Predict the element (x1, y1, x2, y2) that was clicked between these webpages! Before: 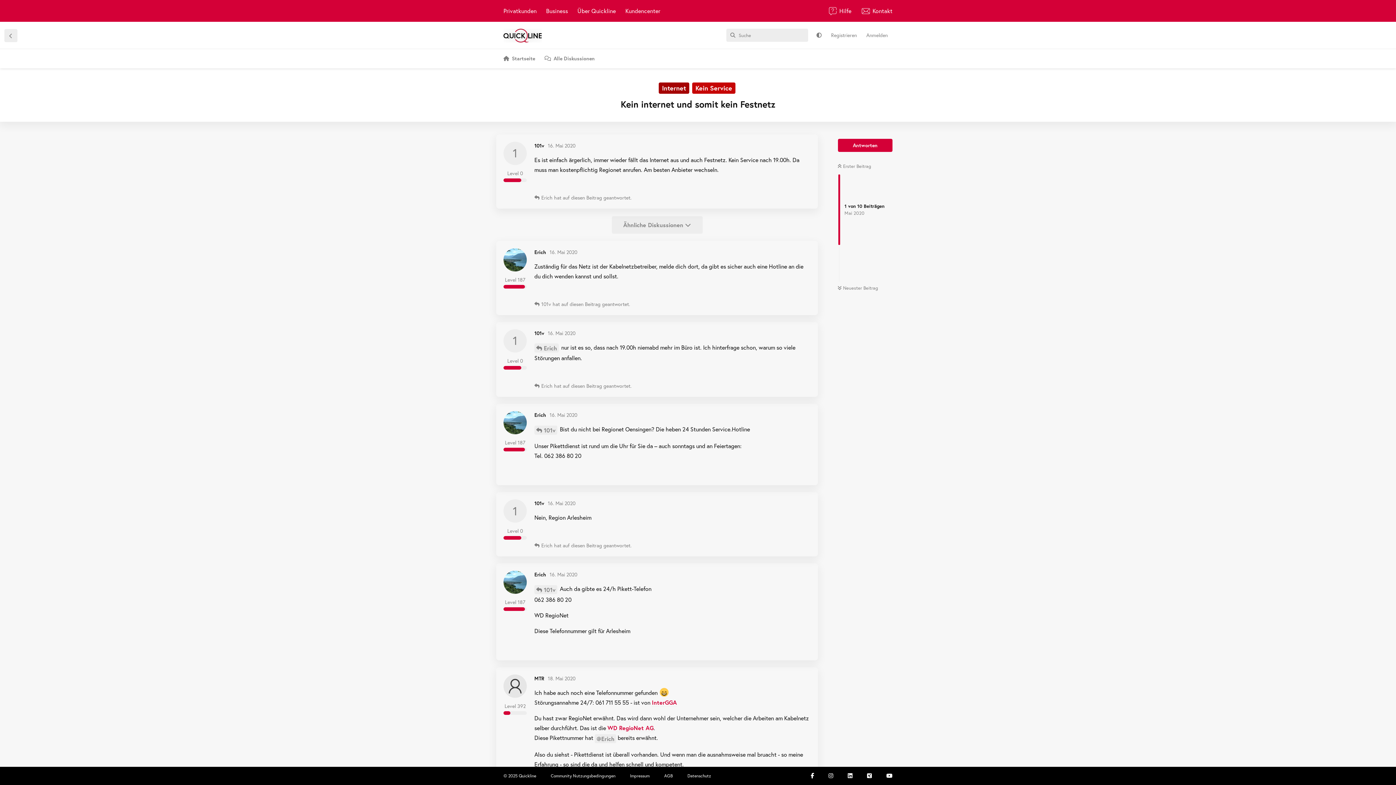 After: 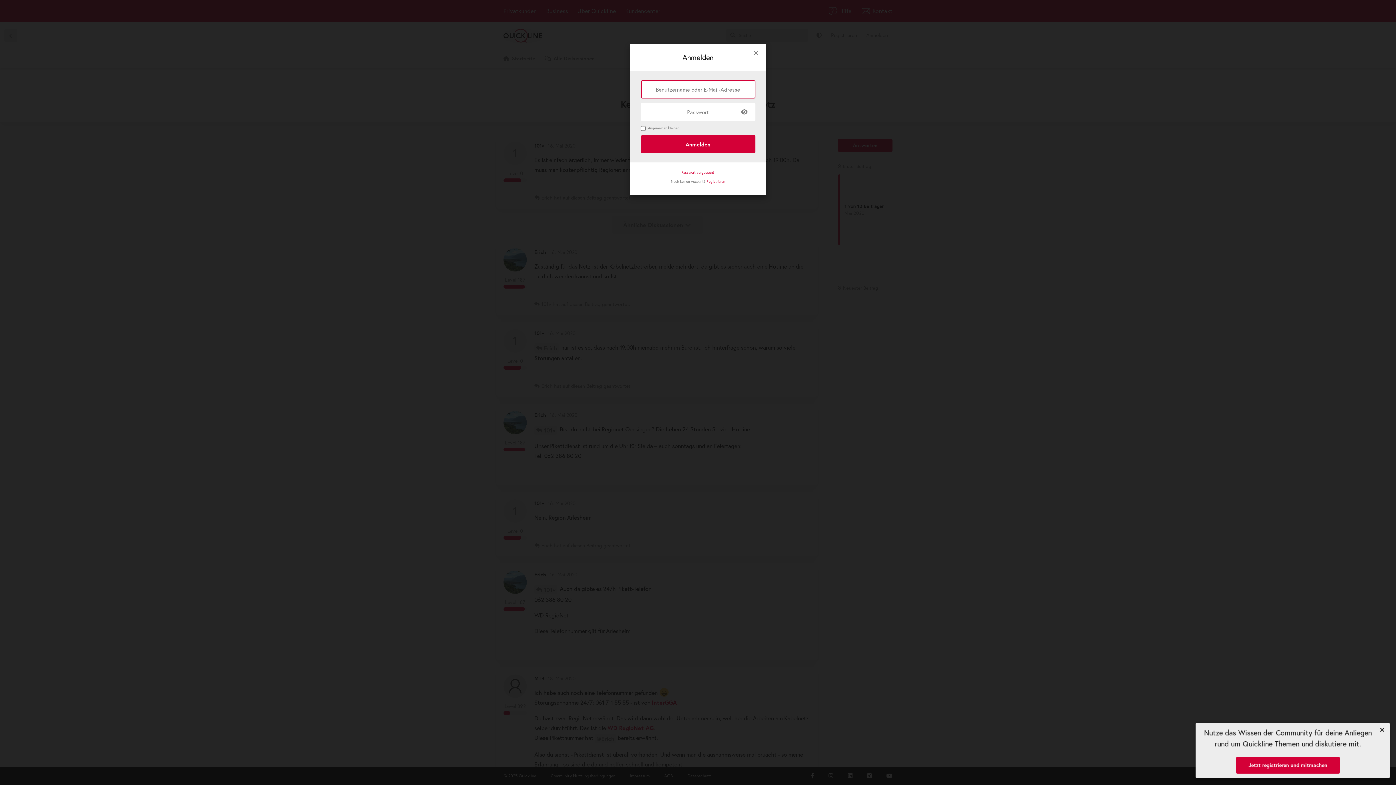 Action: label: Beitrag positiv bewerten bbox: (745, 529, 758, 537)